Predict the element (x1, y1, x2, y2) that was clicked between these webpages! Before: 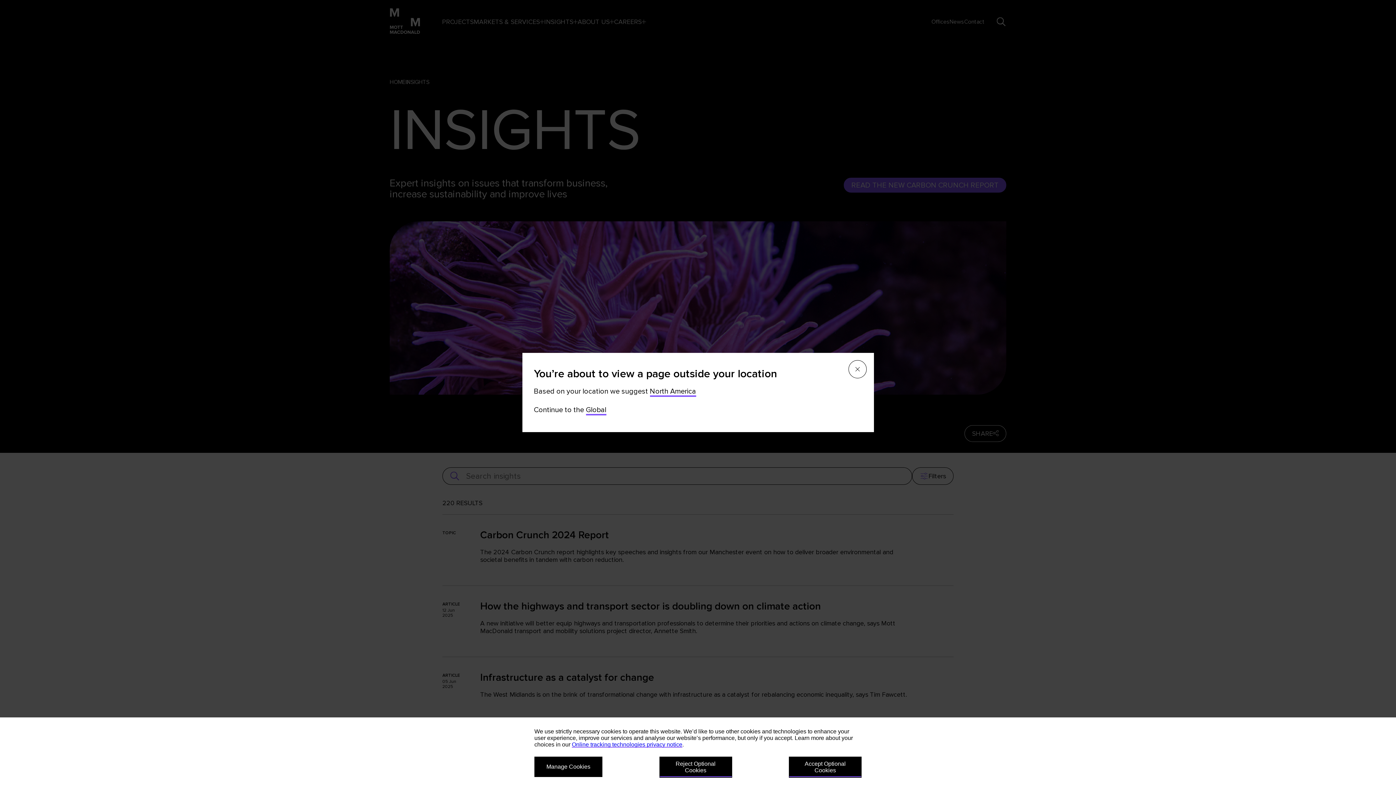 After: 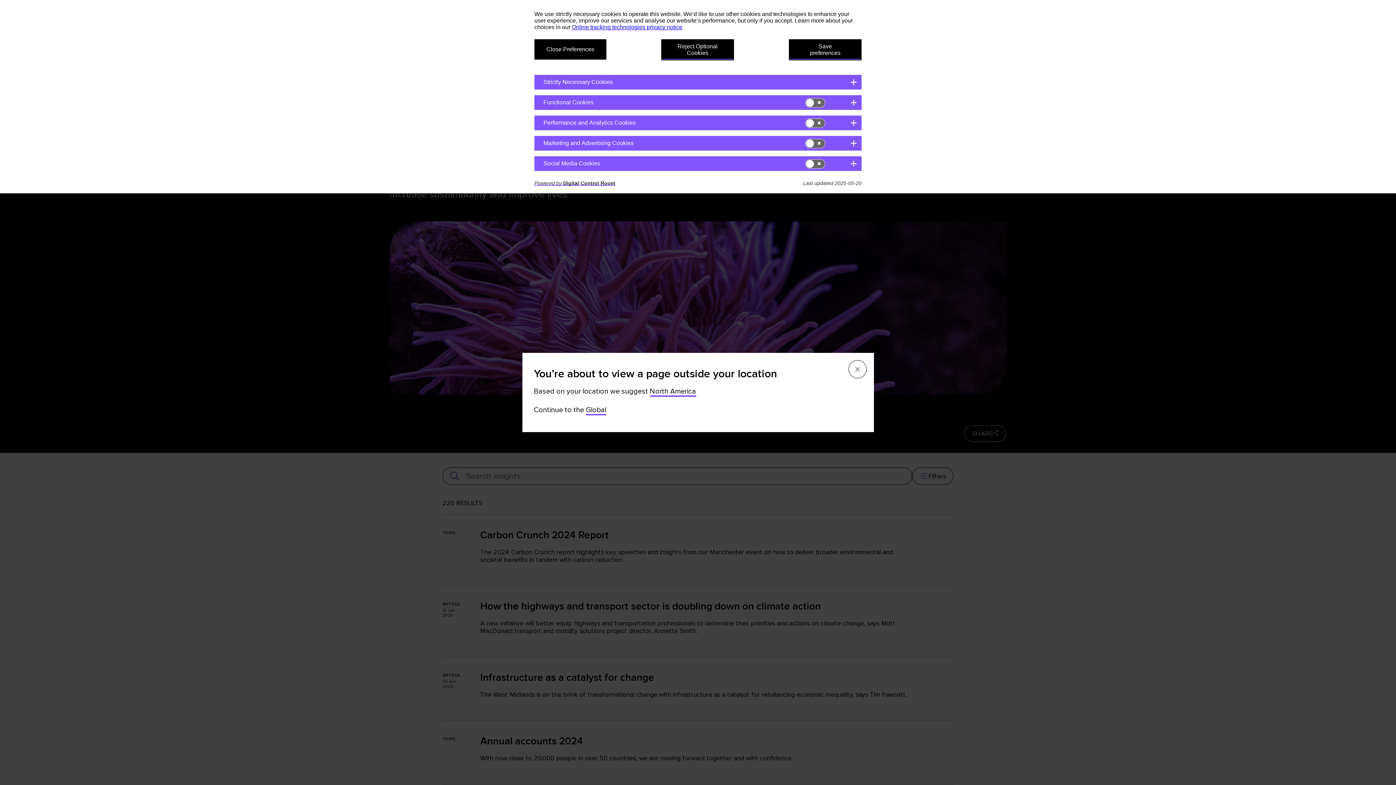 Action: bbox: (534, 757, 602, 777) label: Manage Cookies